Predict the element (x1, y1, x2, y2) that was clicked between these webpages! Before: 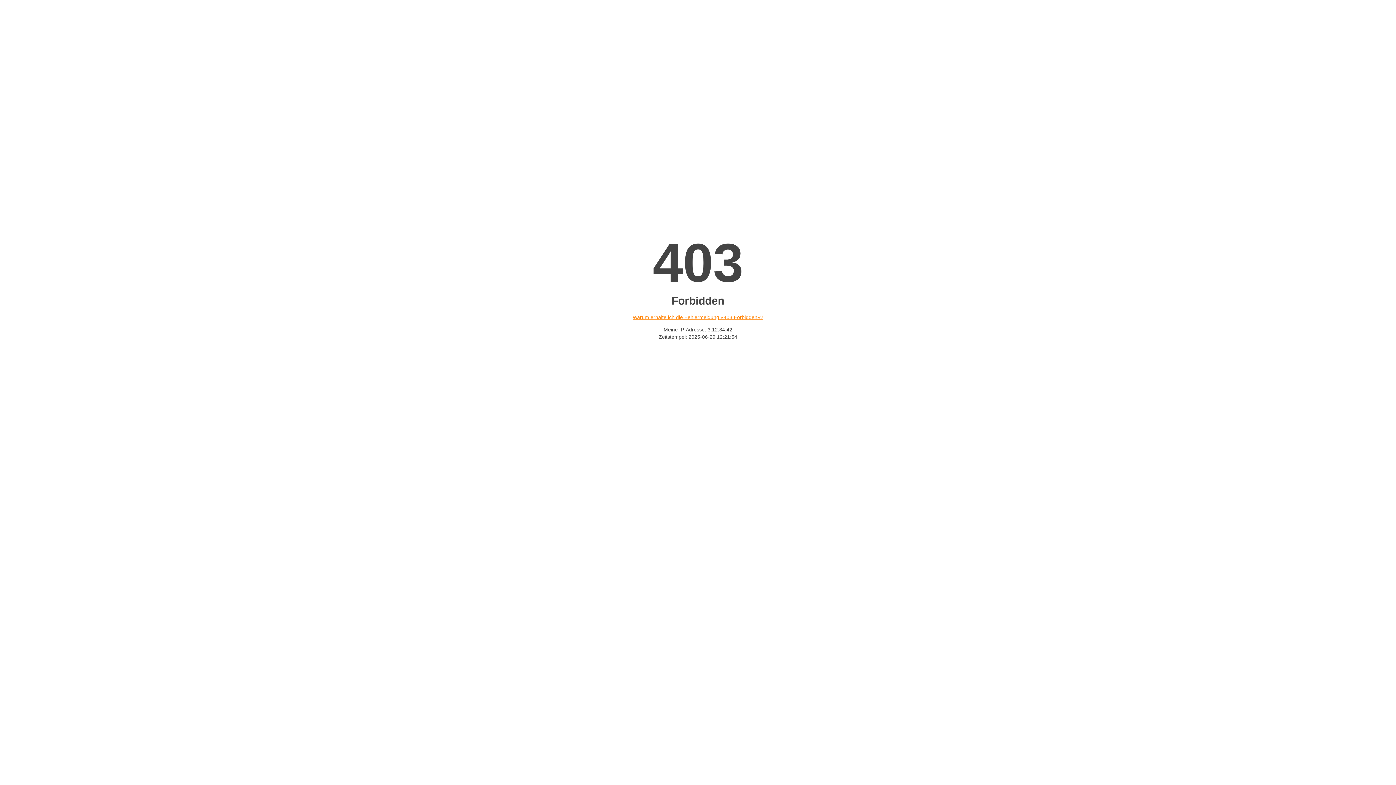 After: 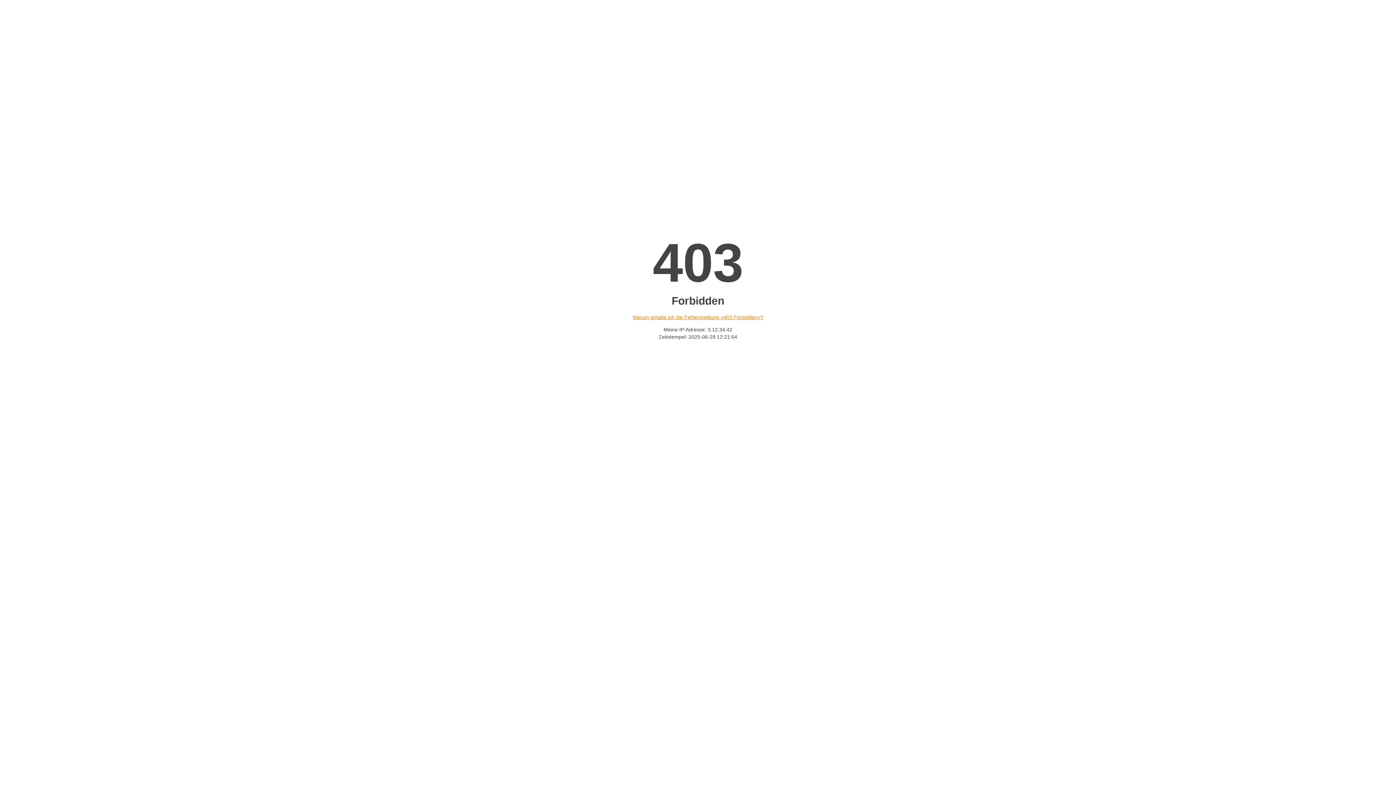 Action: bbox: (632, 314, 763, 320) label: Warum erhalte ich die Fehlermeldung «403 Forbidden»?